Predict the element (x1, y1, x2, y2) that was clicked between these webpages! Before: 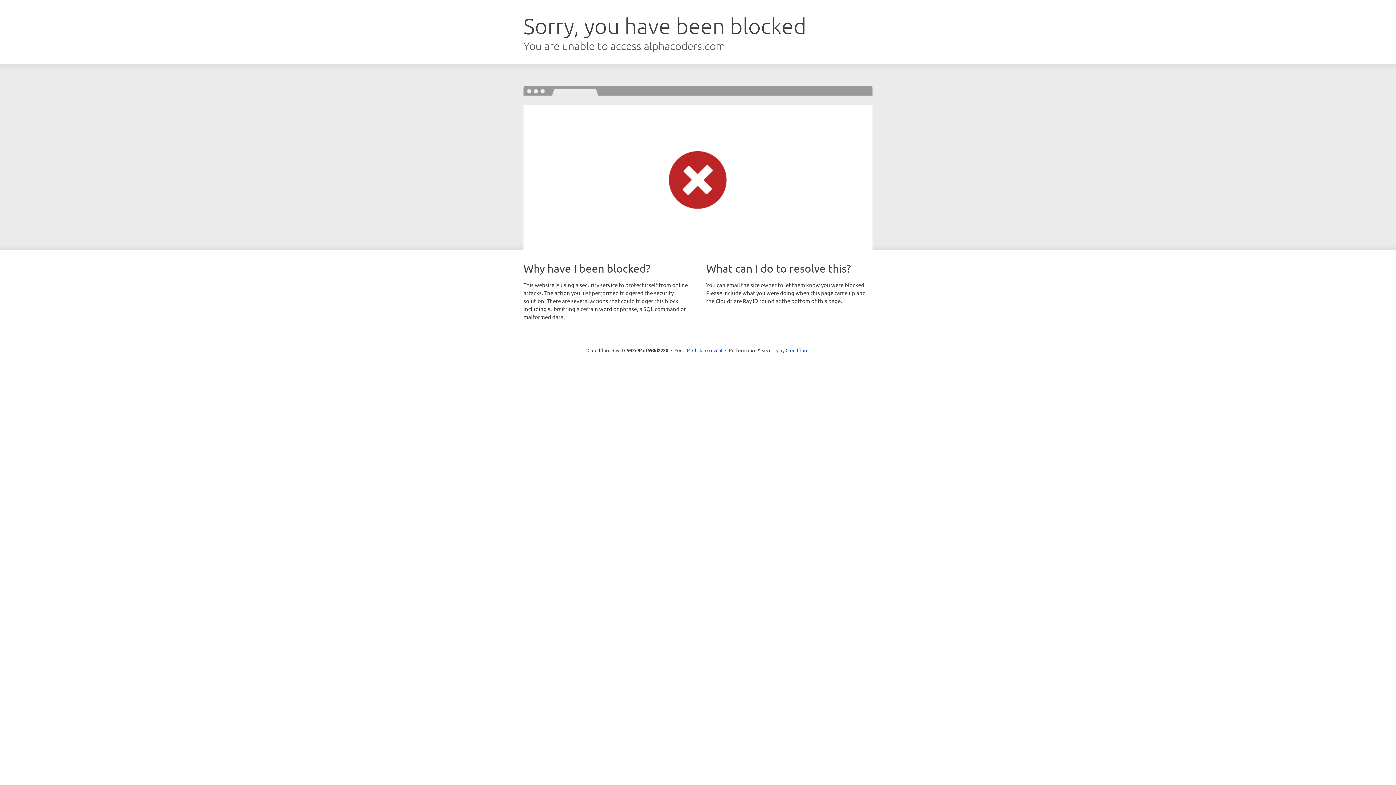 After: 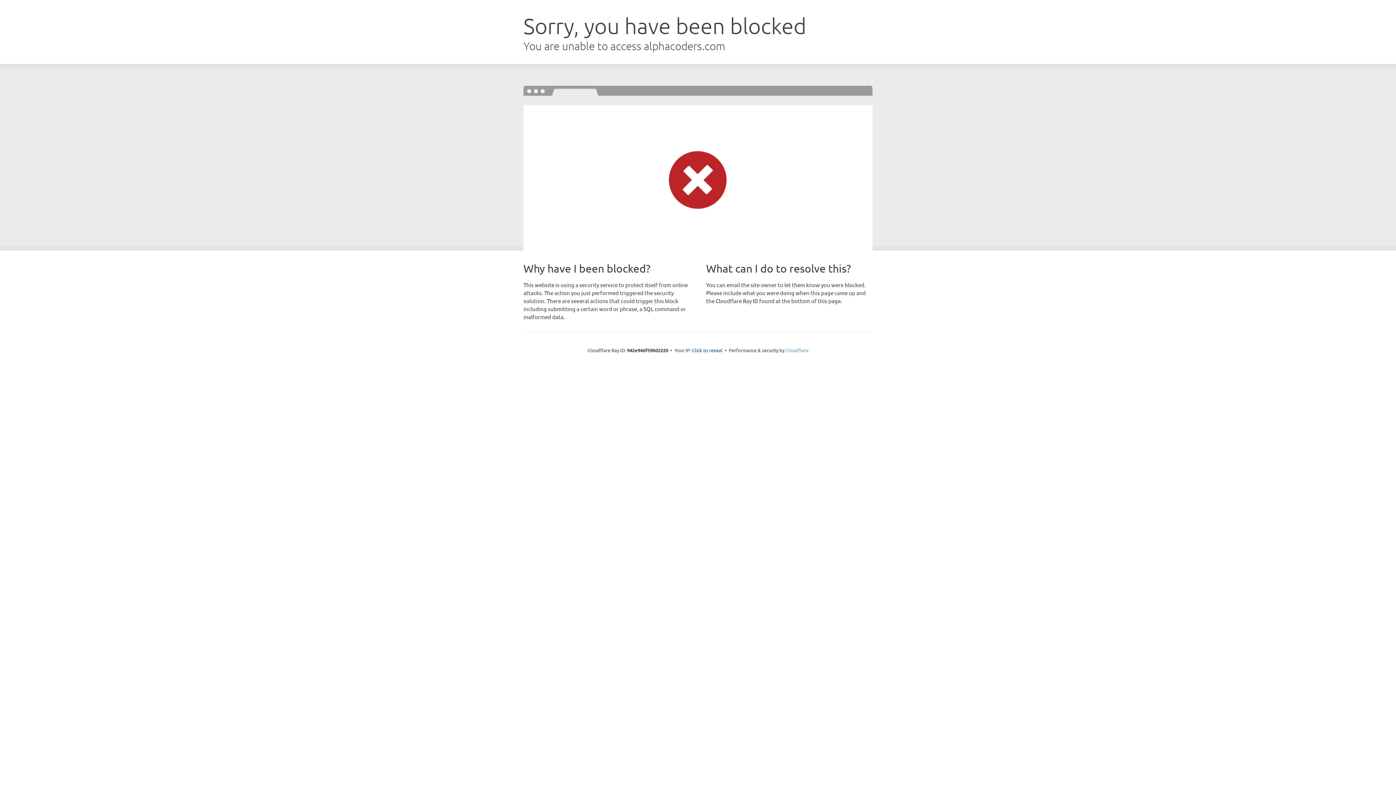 Action: bbox: (785, 347, 808, 353) label: Cloudflare